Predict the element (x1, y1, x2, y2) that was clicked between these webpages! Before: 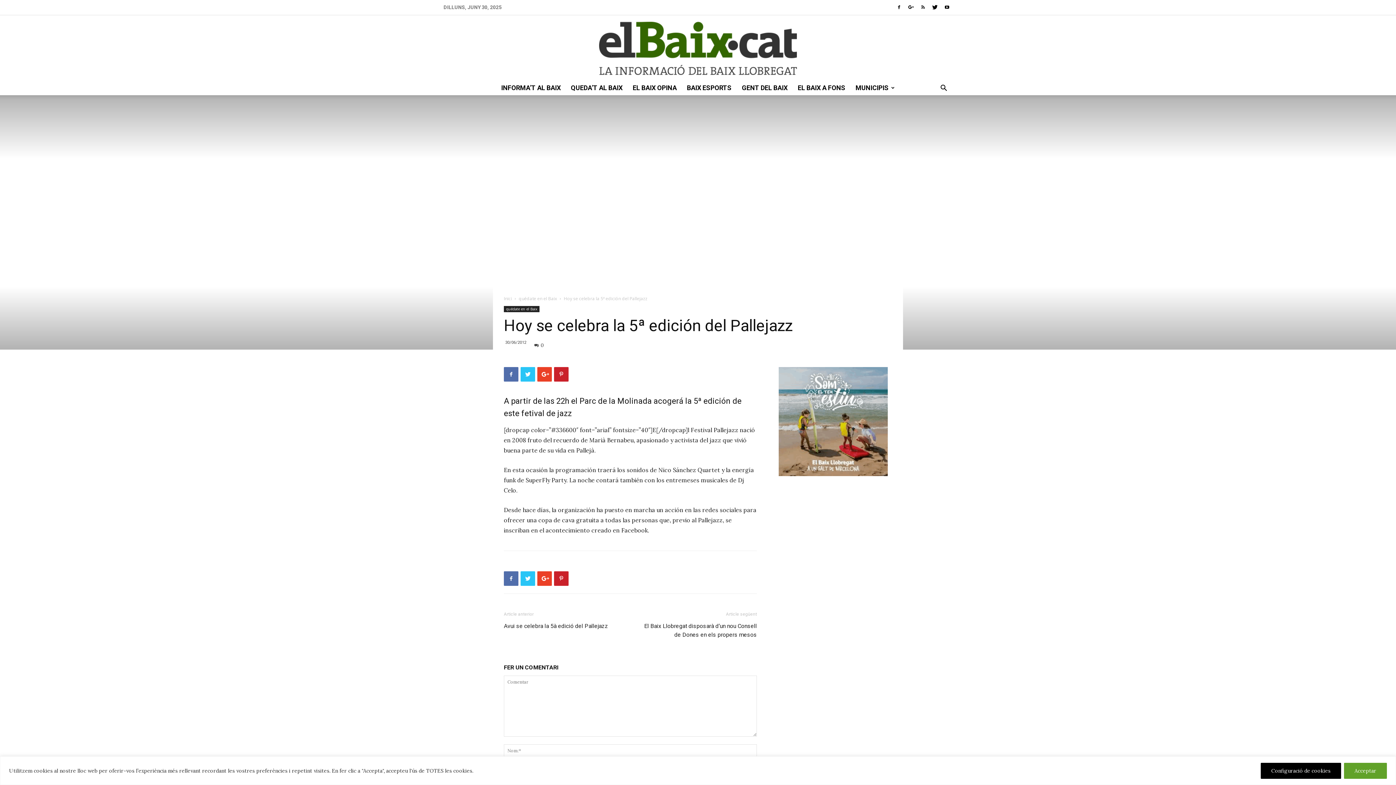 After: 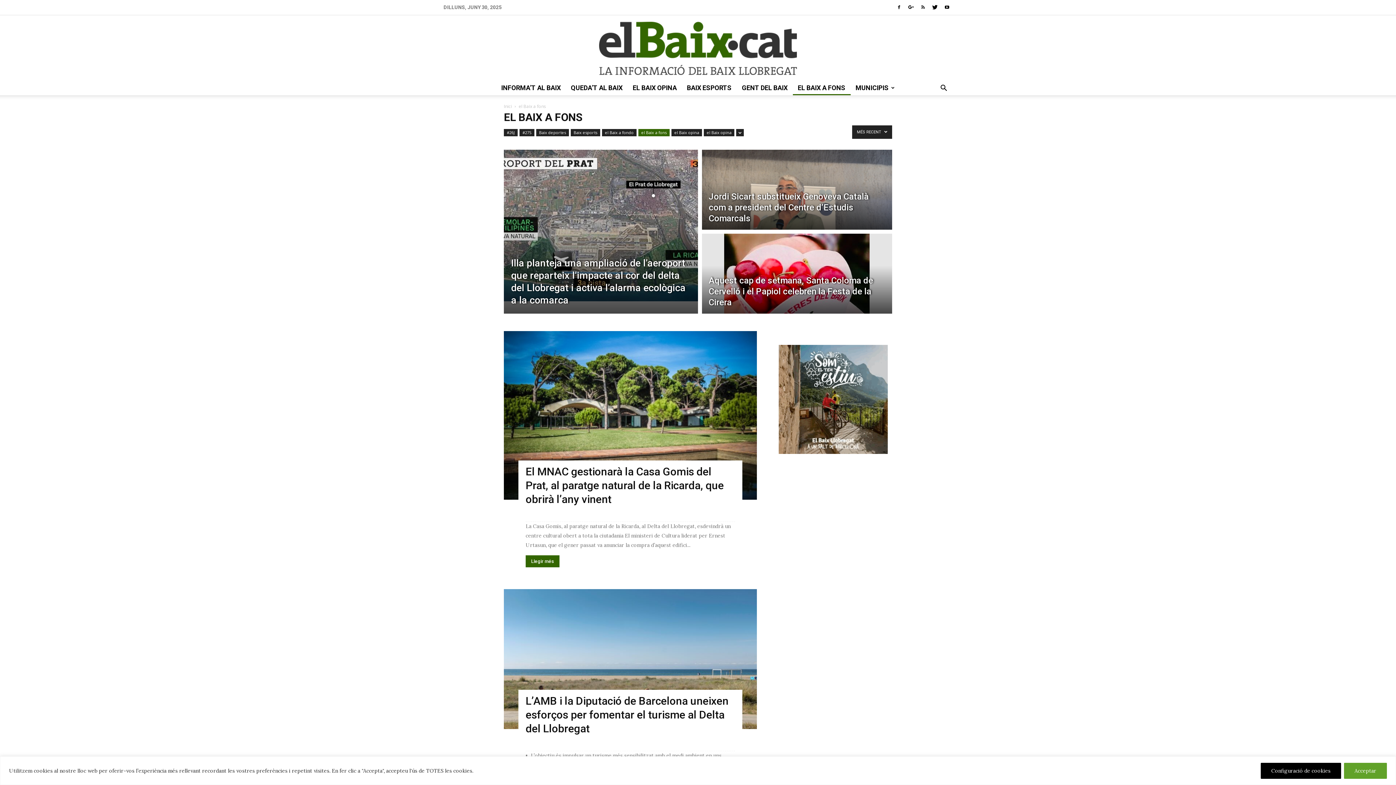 Action: label: EL BAIX A FONS bbox: (792, 80, 850, 95)